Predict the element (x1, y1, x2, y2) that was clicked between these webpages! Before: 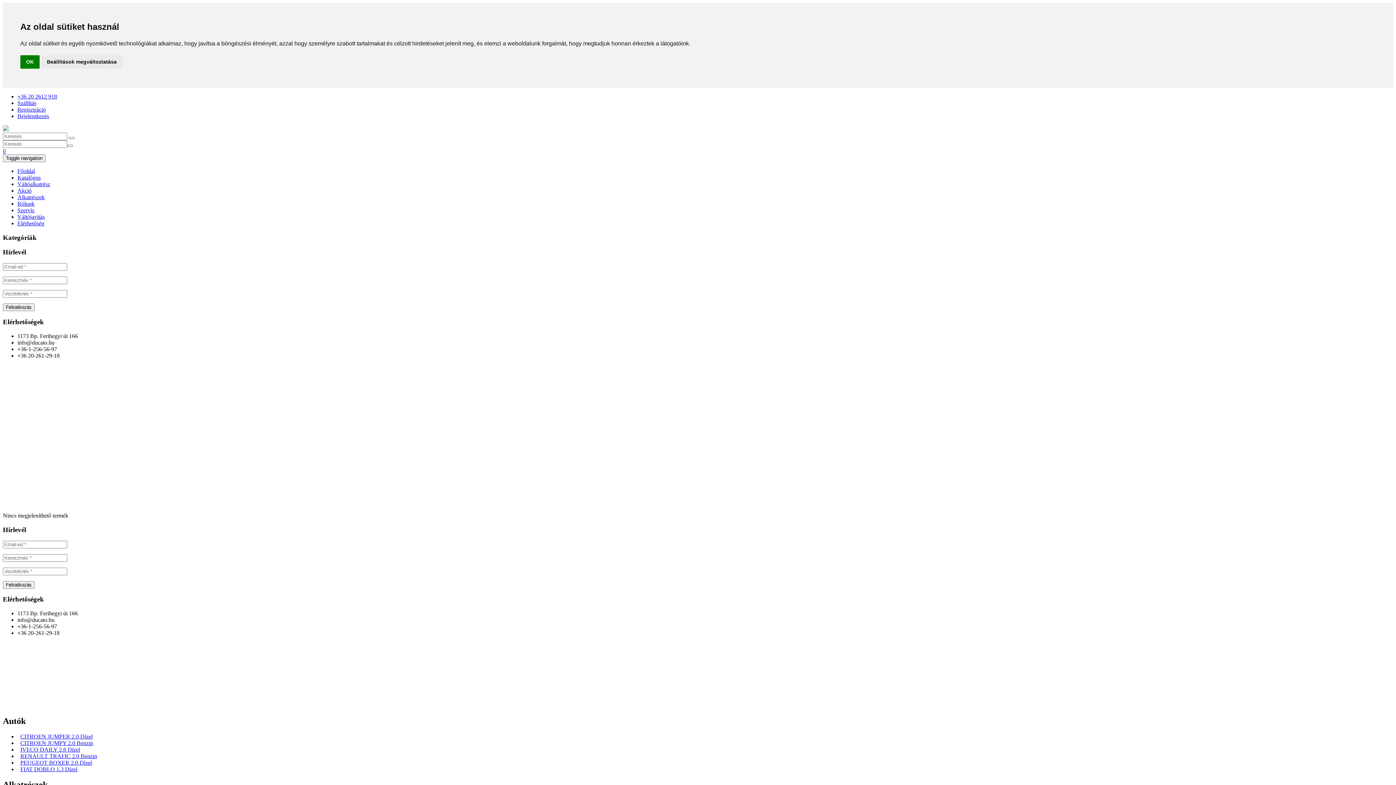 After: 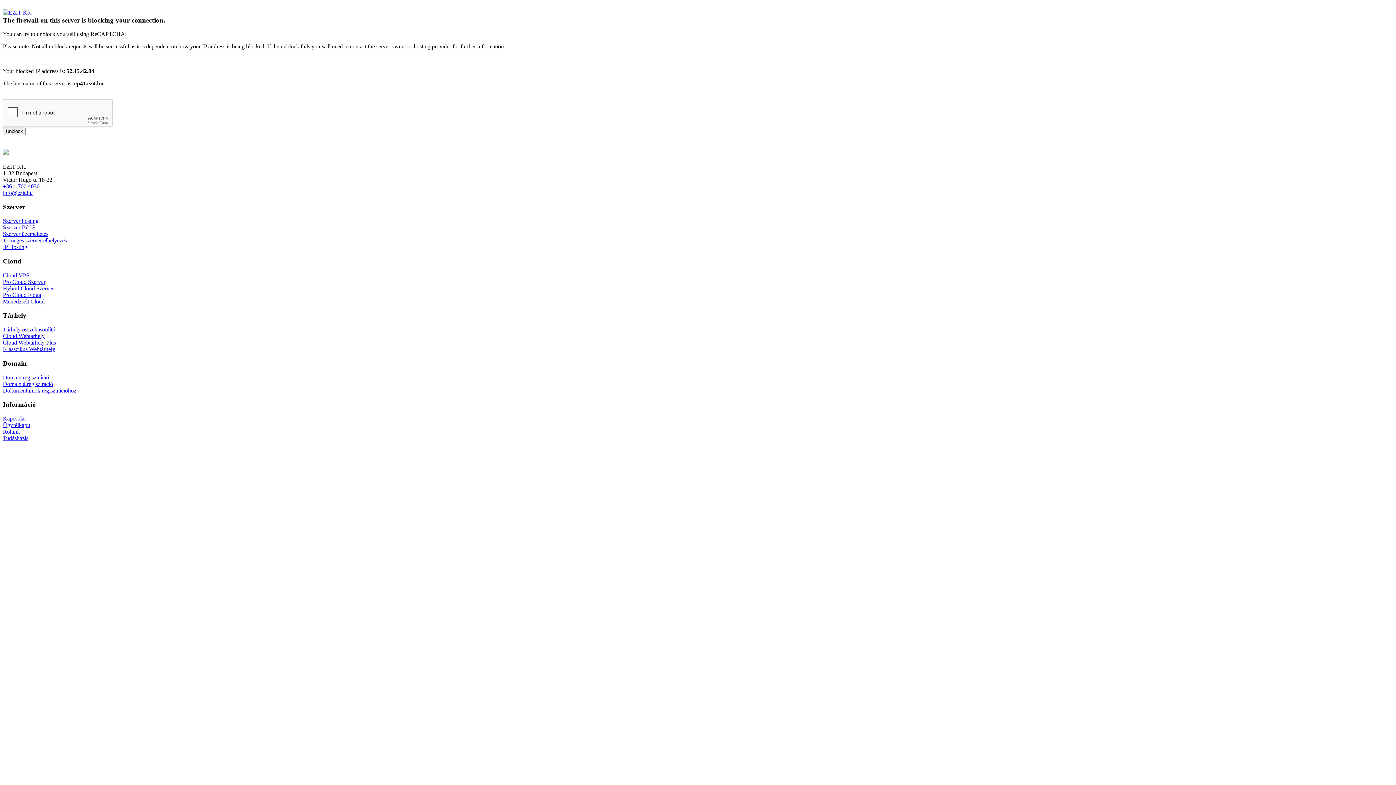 Action: bbox: (17, 200, 34, 206) label: Rólunk